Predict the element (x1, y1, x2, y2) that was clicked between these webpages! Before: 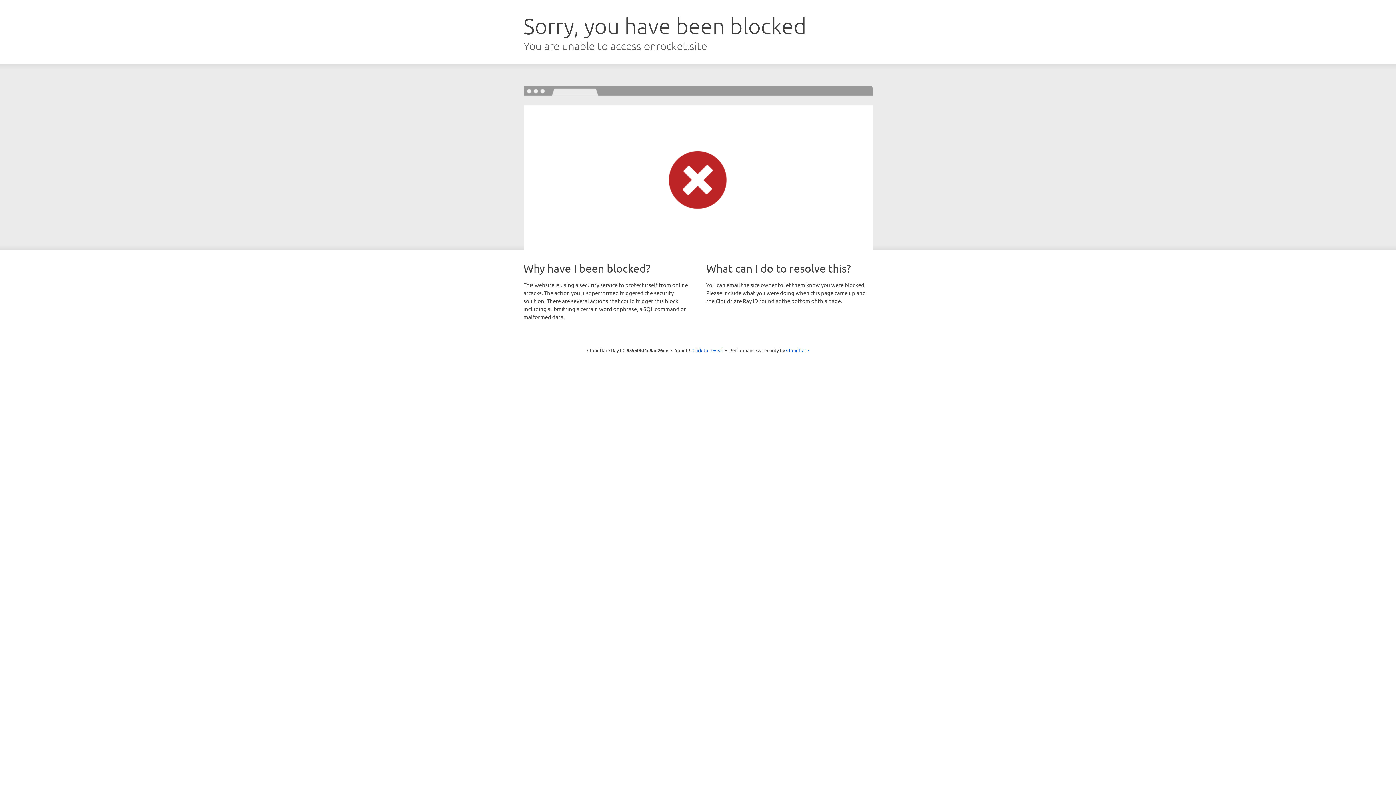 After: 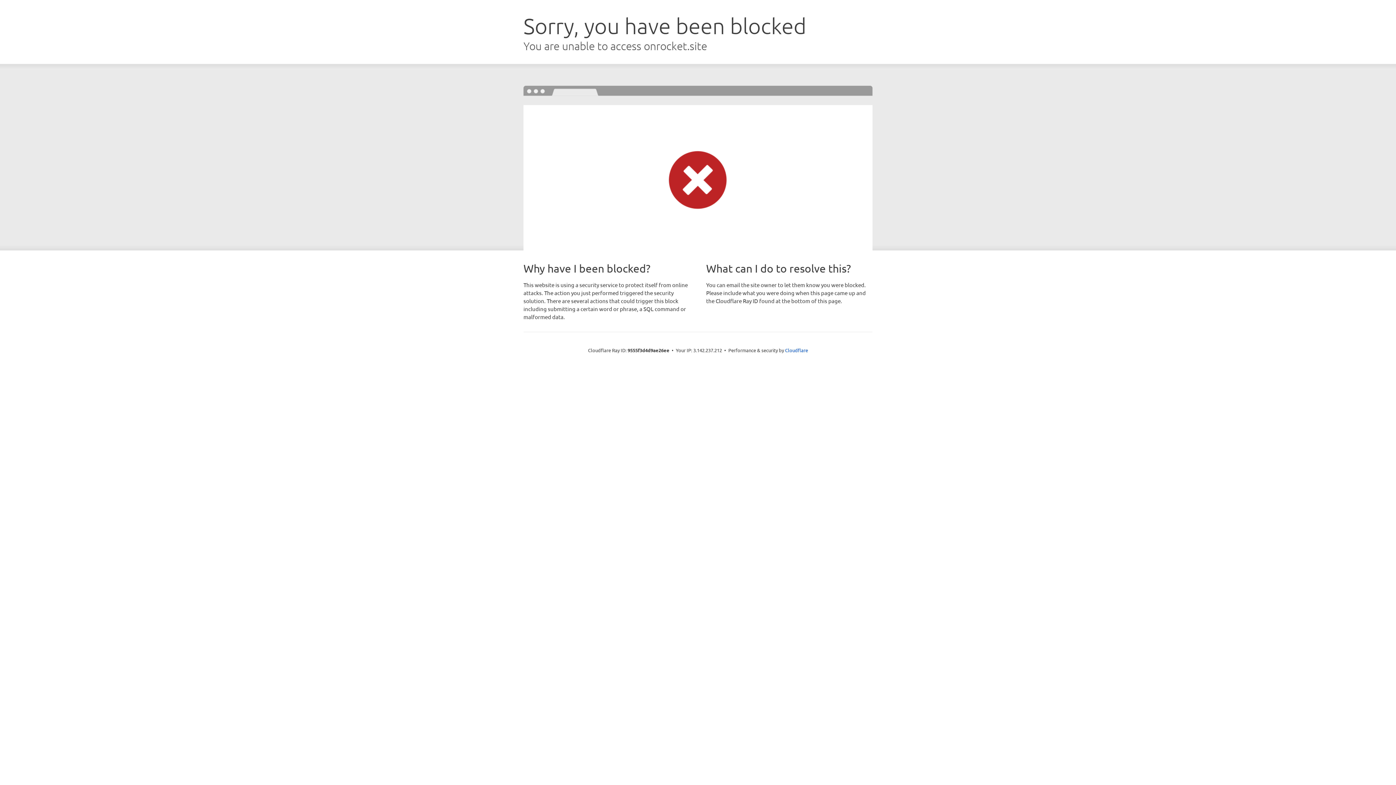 Action: label: Click to reveal bbox: (692, 346, 723, 353)